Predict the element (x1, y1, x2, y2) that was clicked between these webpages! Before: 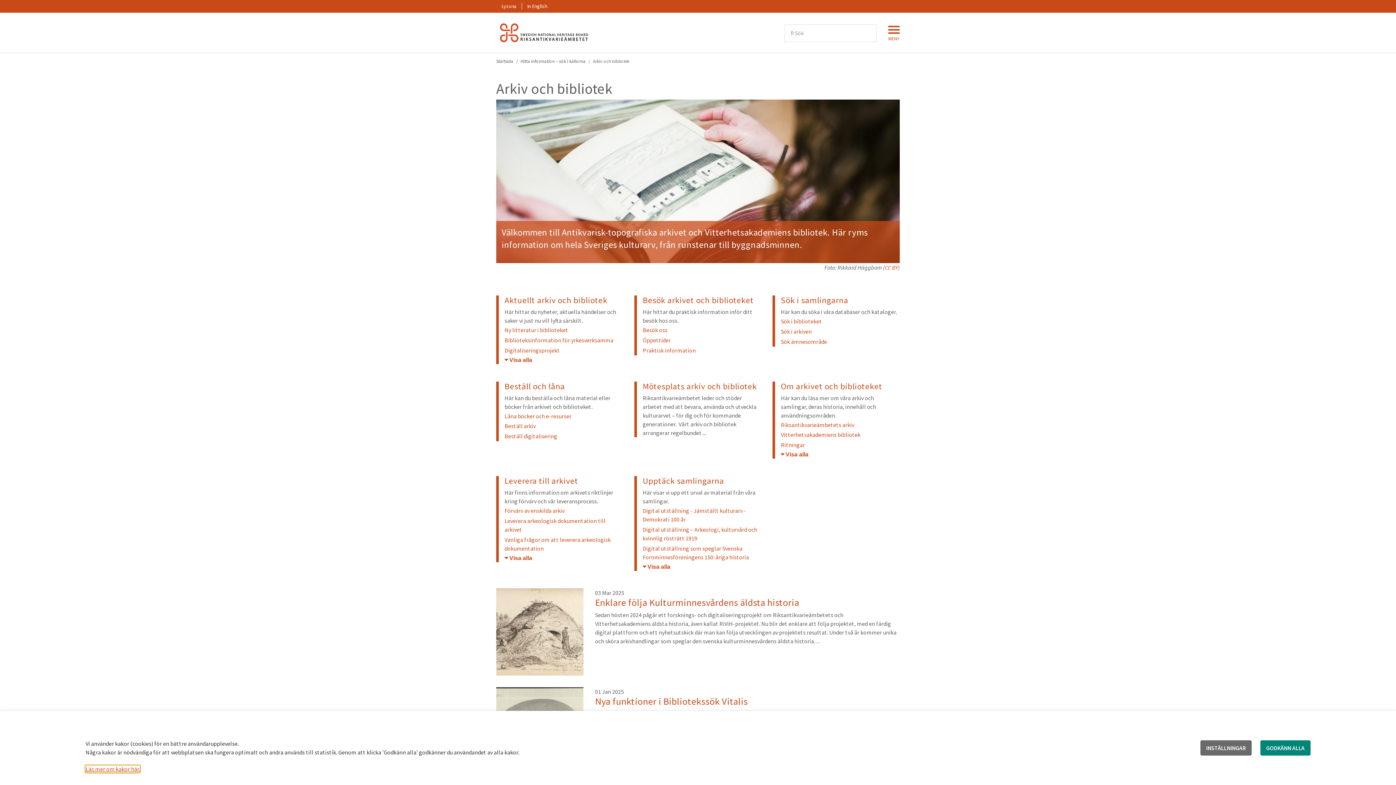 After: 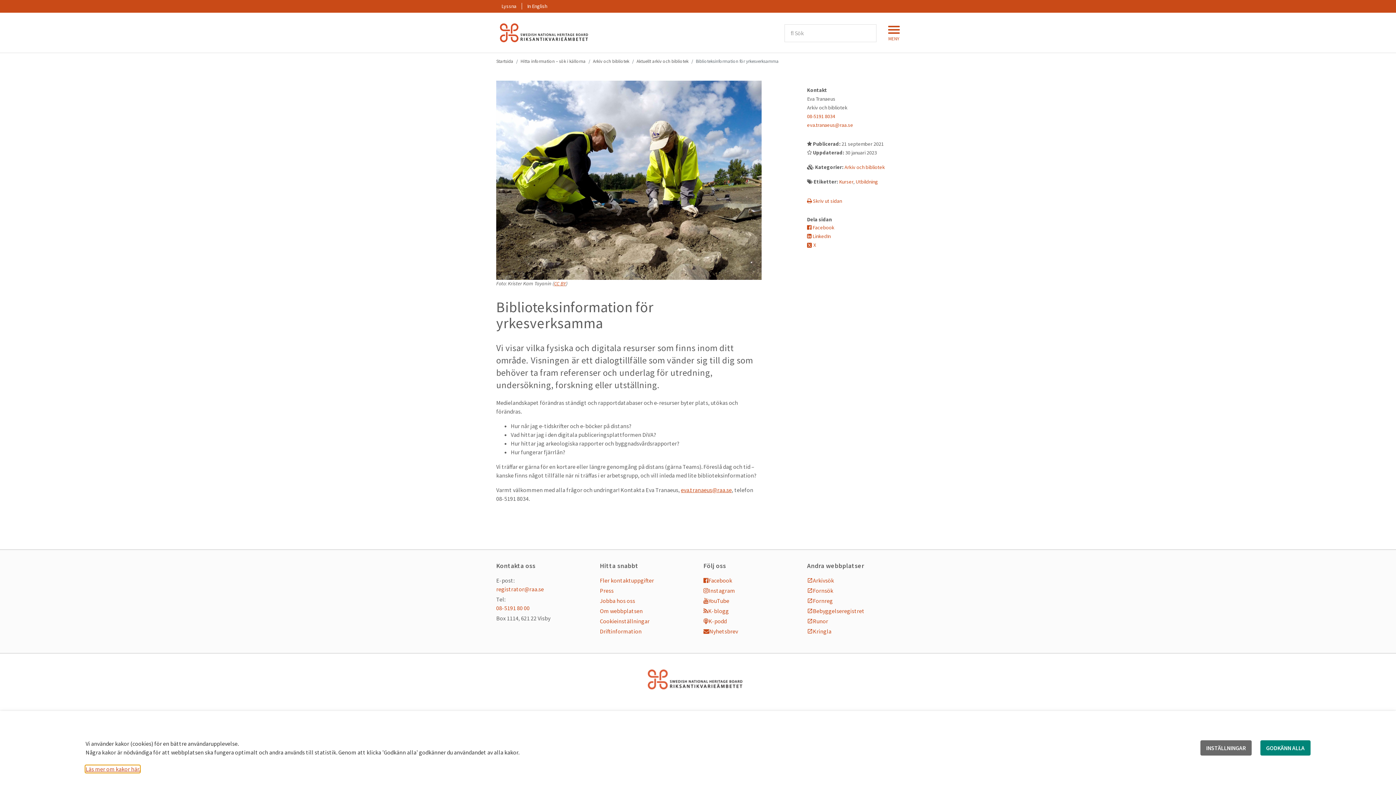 Action: bbox: (504, 335, 623, 345) label: Biblioteksinformation för yrkesverksamma